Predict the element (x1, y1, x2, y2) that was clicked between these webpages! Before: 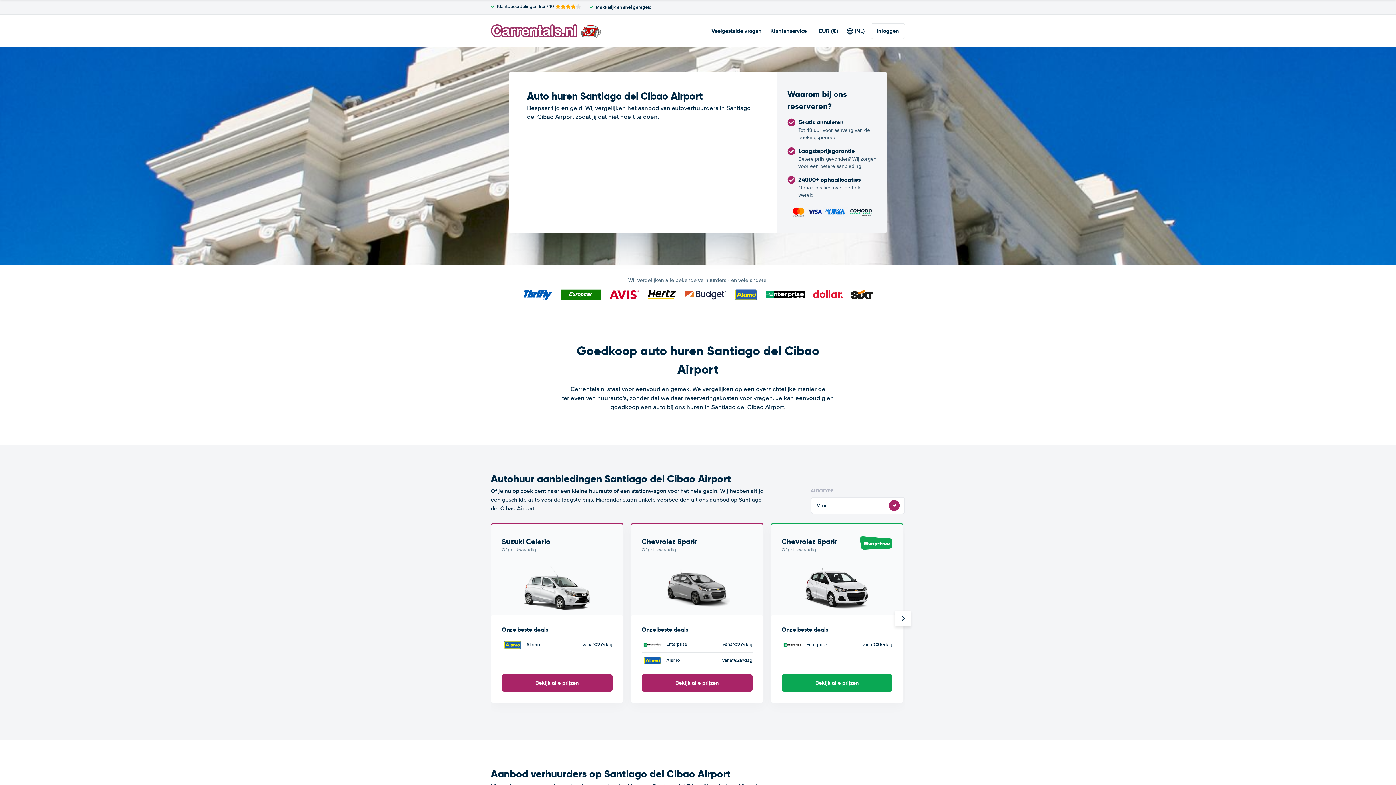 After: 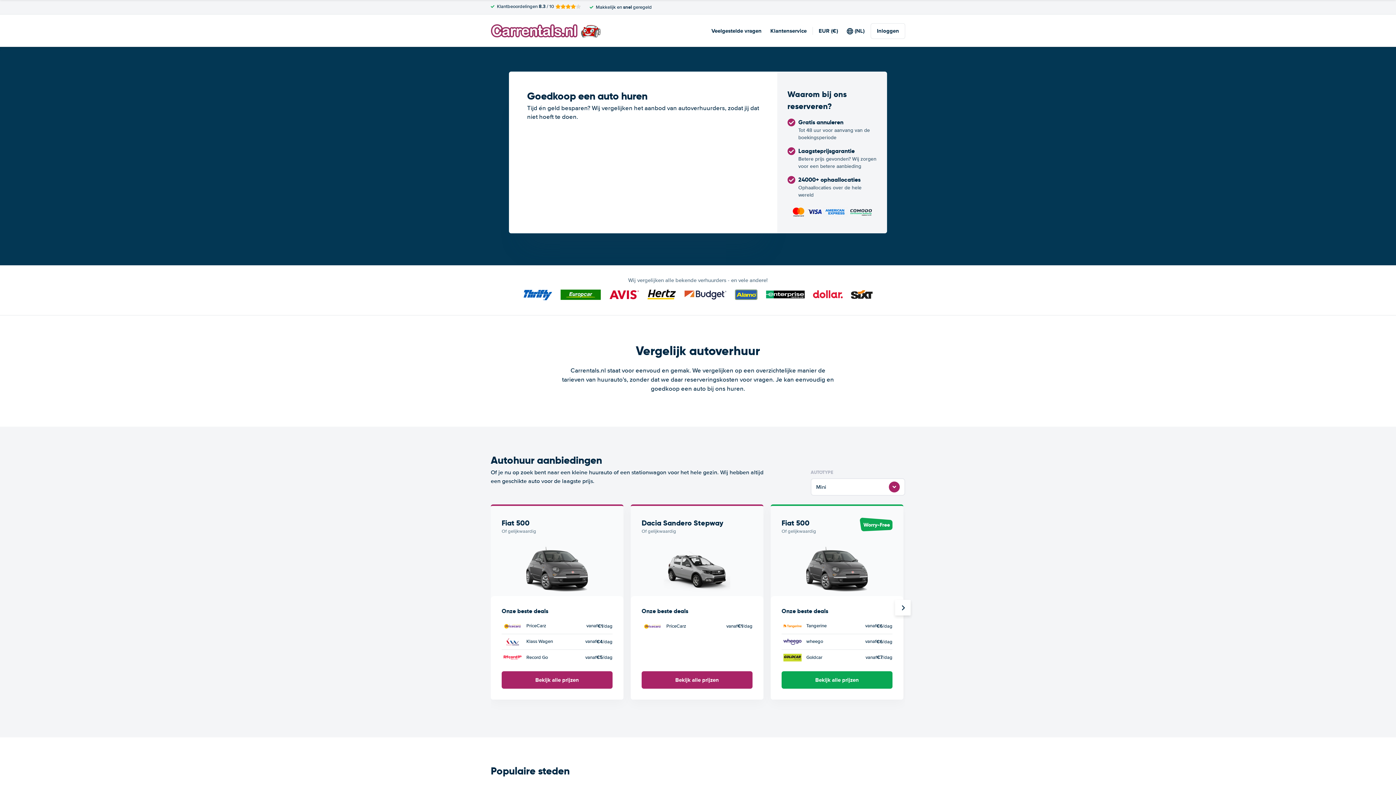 Action: bbox: (490, 24, 600, 37)